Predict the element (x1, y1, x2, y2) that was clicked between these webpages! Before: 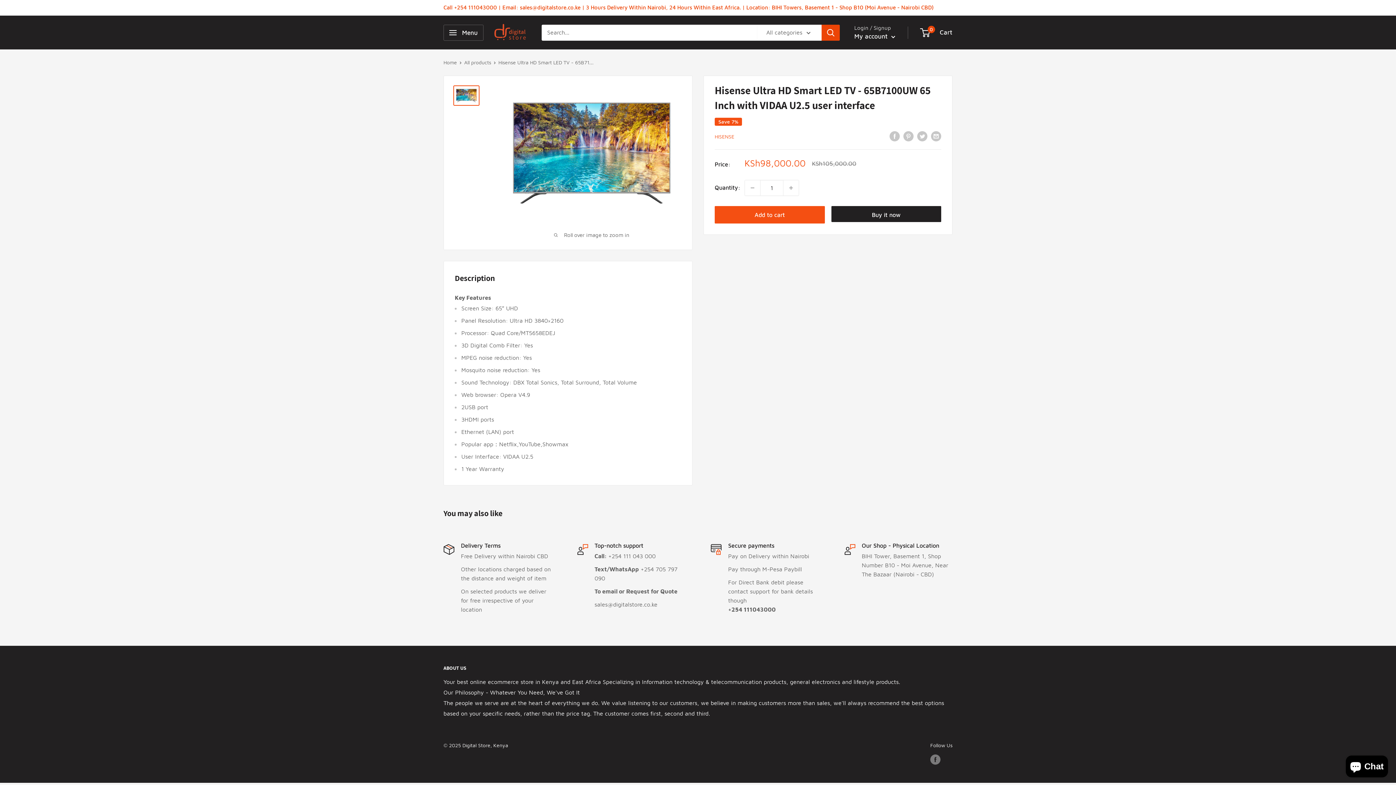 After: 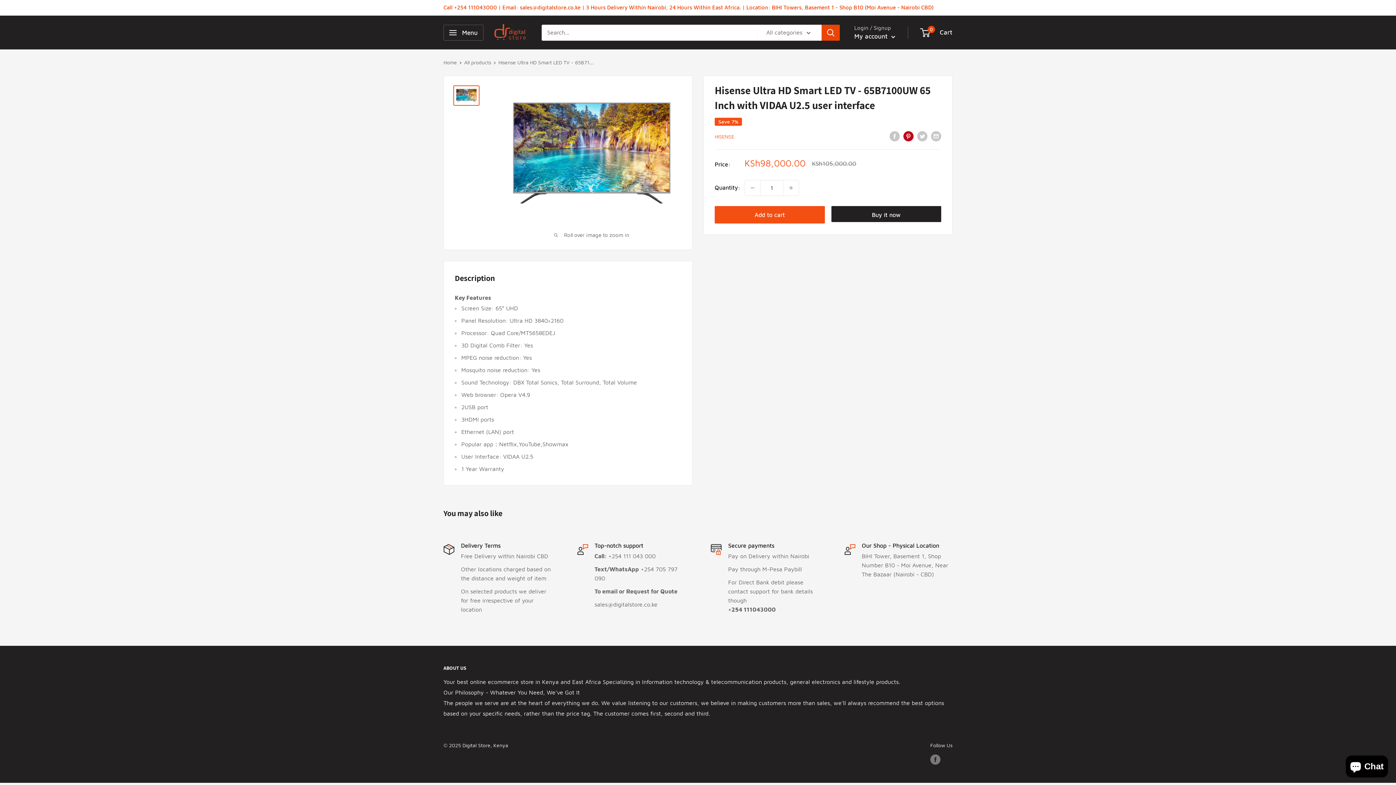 Action: bbox: (903, 130, 913, 141) label: Pin on Pinterest